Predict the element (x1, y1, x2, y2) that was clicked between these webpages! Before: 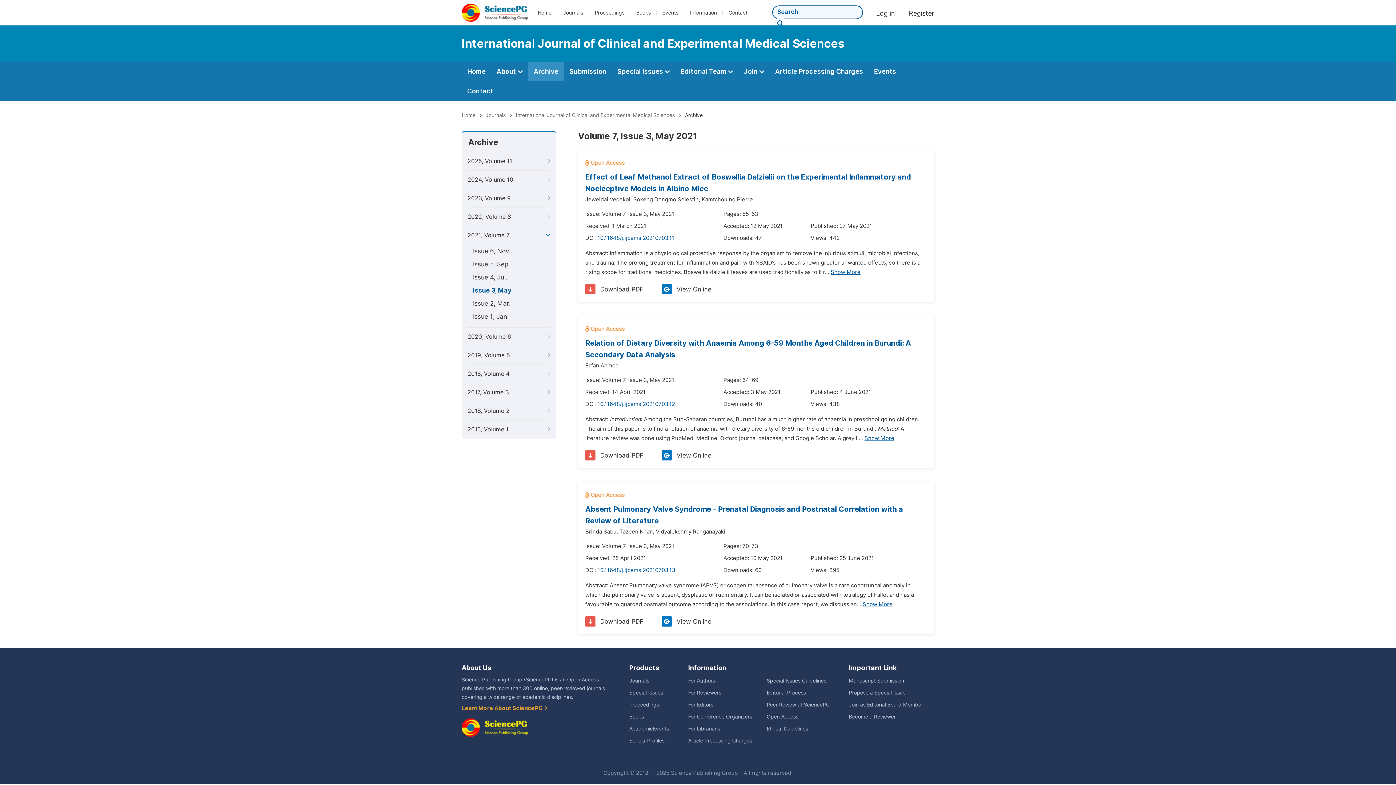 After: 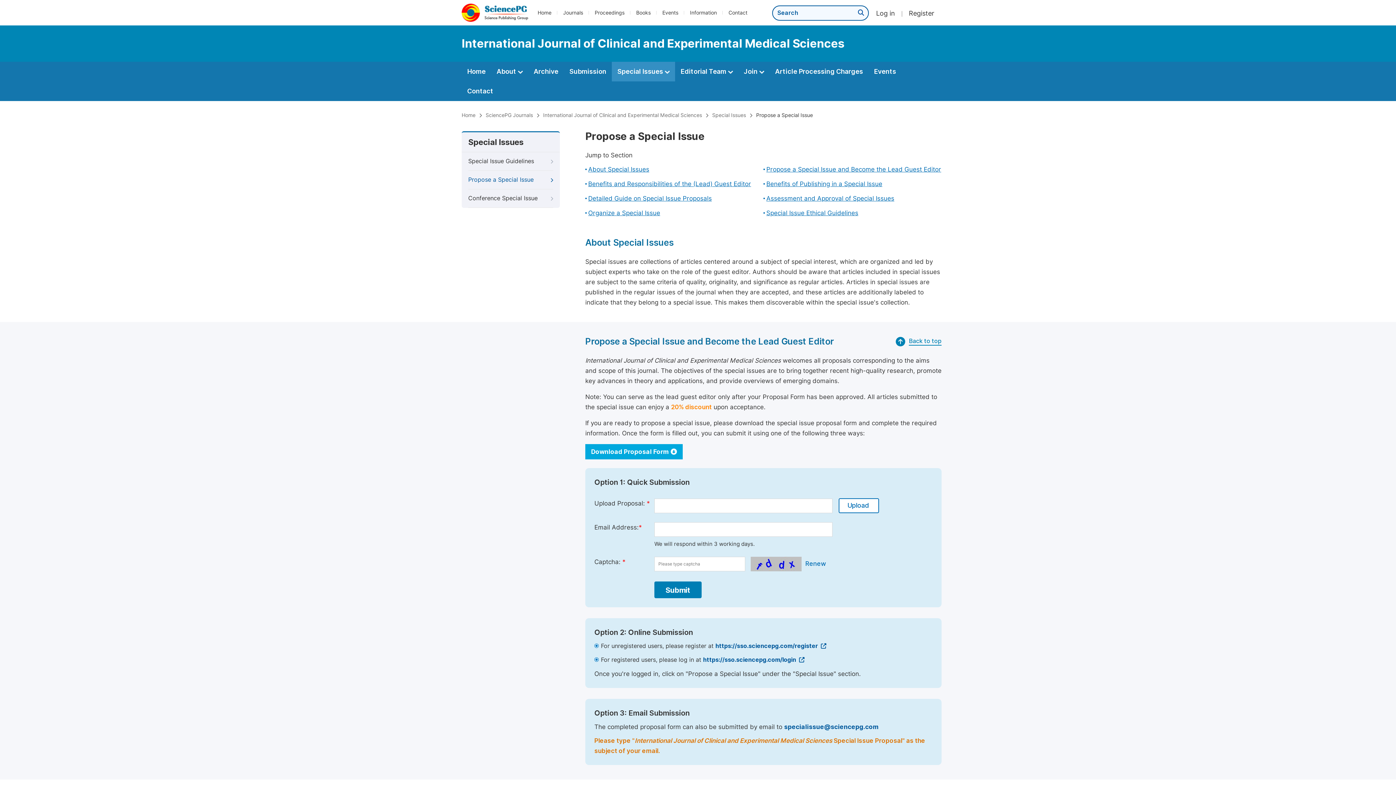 Action: bbox: (612, 61, 675, 81) label: Special Issues 